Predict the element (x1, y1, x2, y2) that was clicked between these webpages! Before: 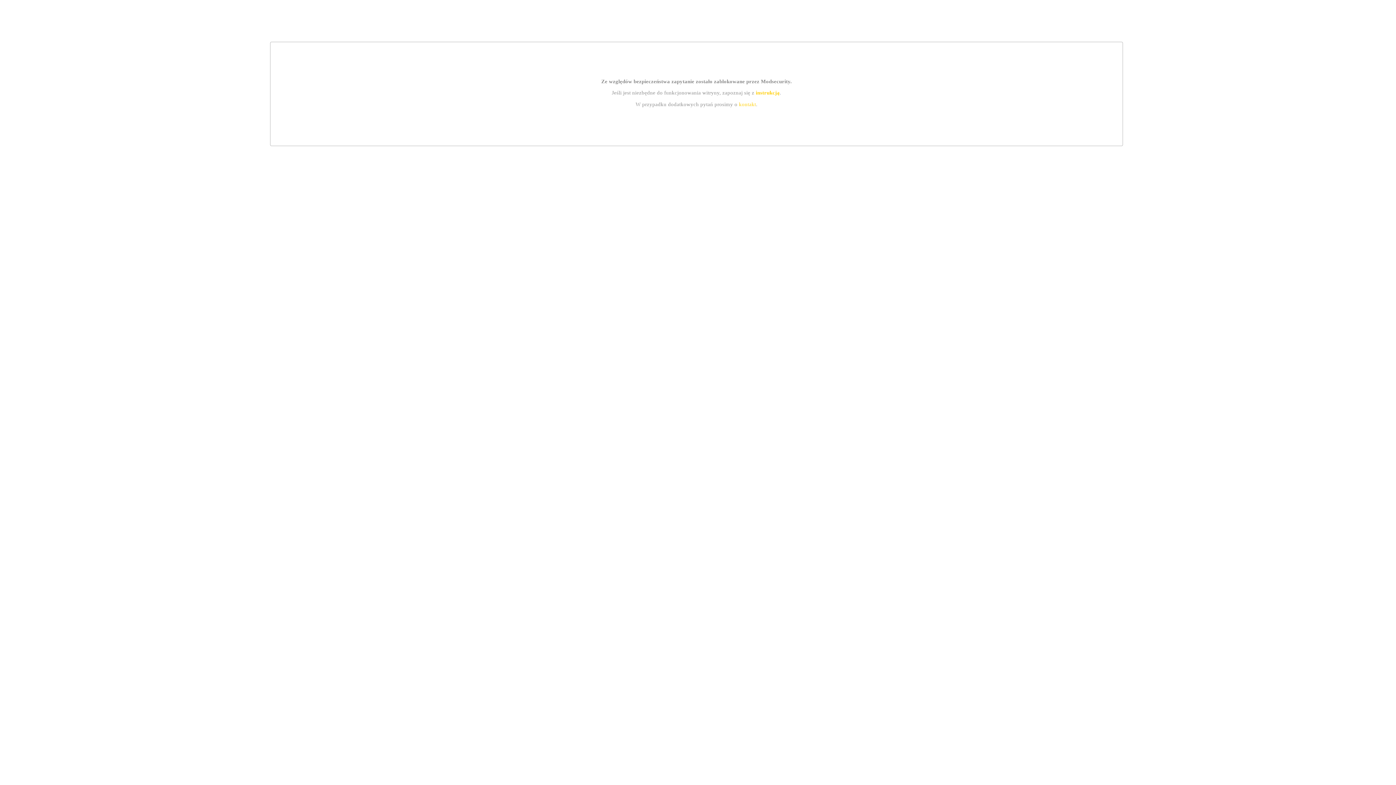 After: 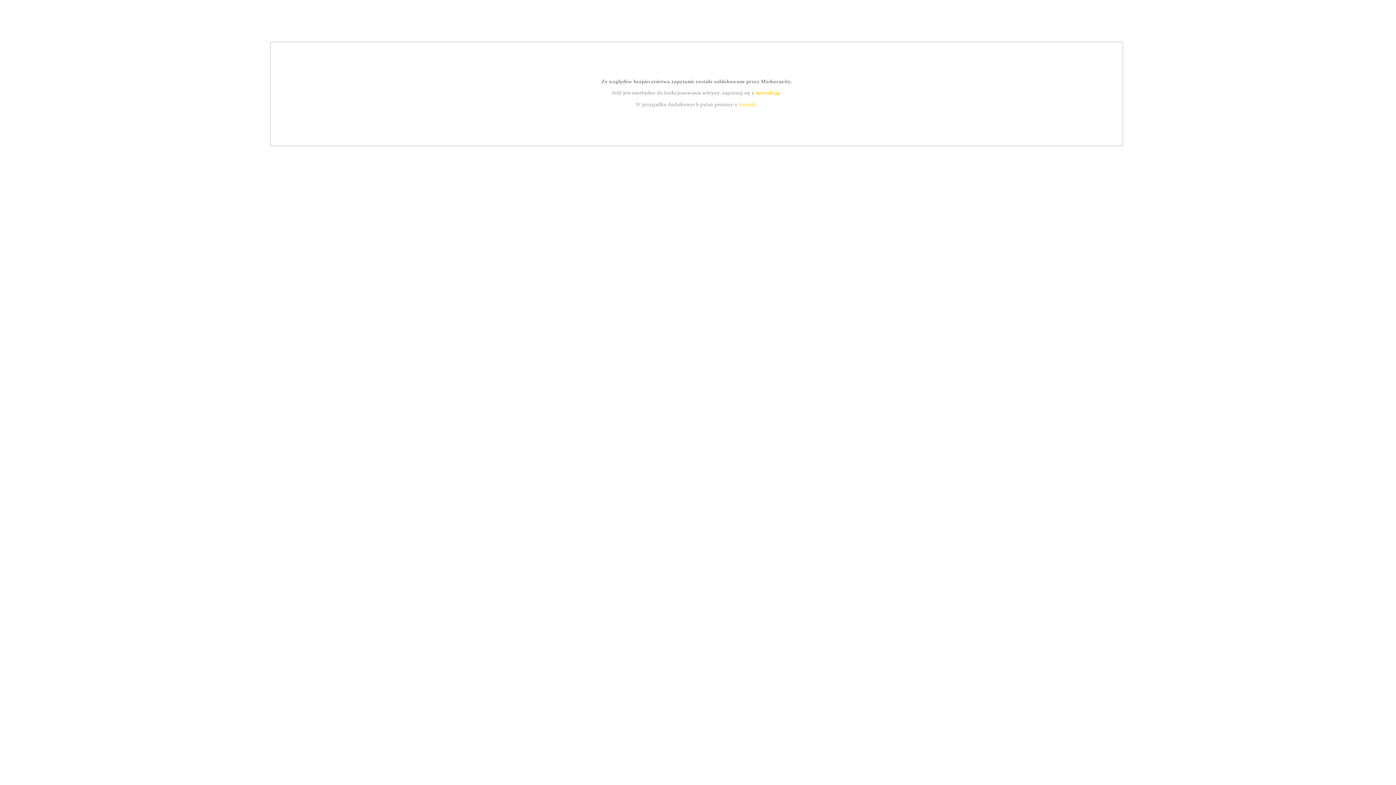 Action: bbox: (755, 89, 779, 95) label: instrukcją